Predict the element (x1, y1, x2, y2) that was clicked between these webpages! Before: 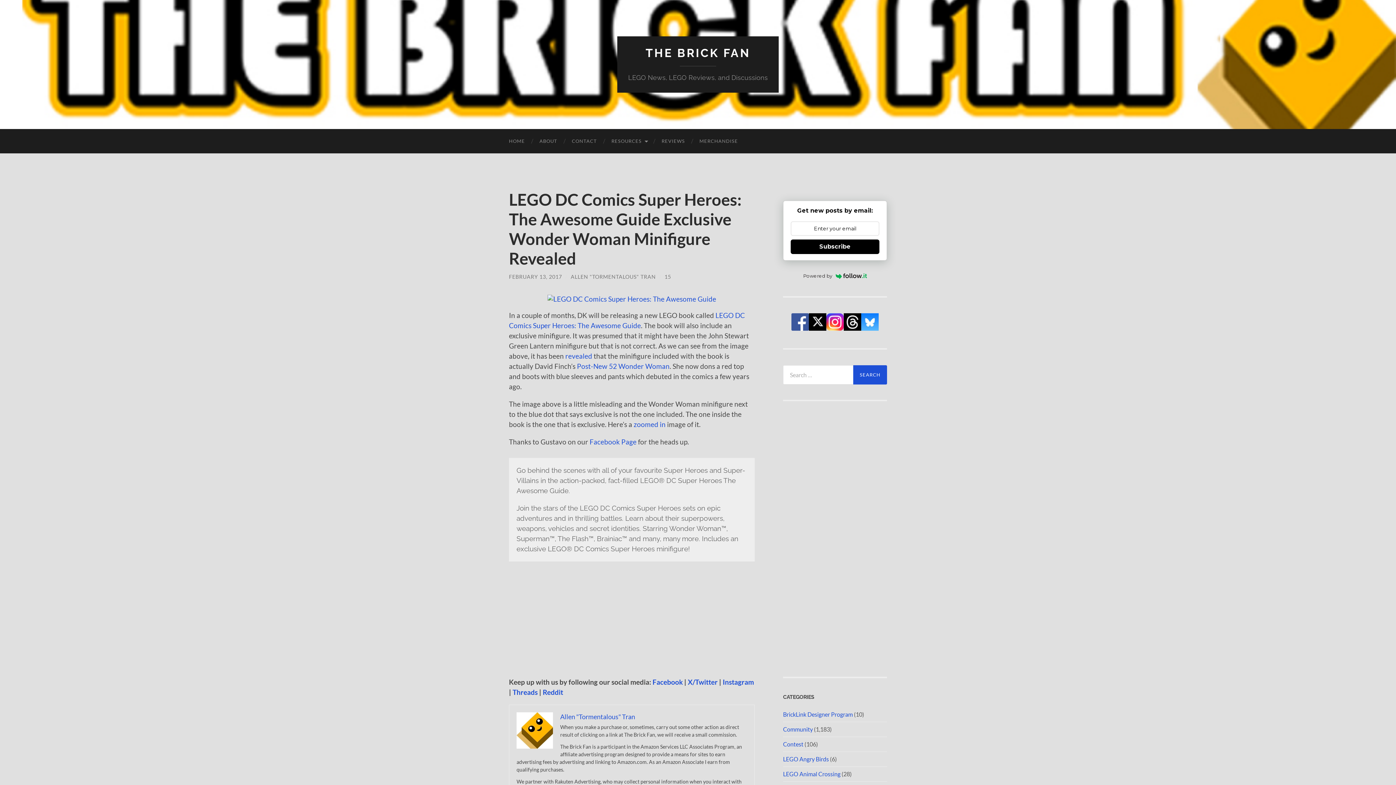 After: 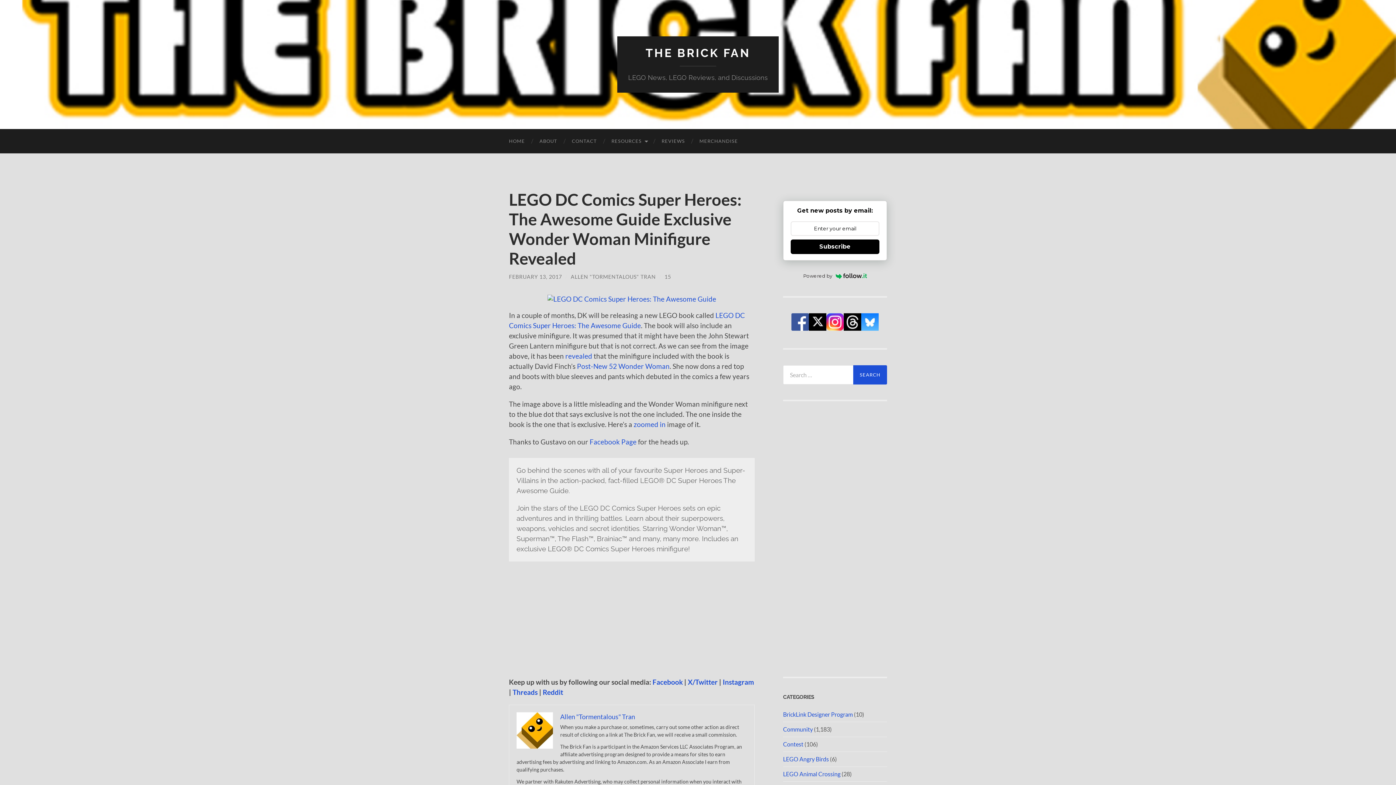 Action: label: Subscribe bbox: (790, 239, 879, 254)